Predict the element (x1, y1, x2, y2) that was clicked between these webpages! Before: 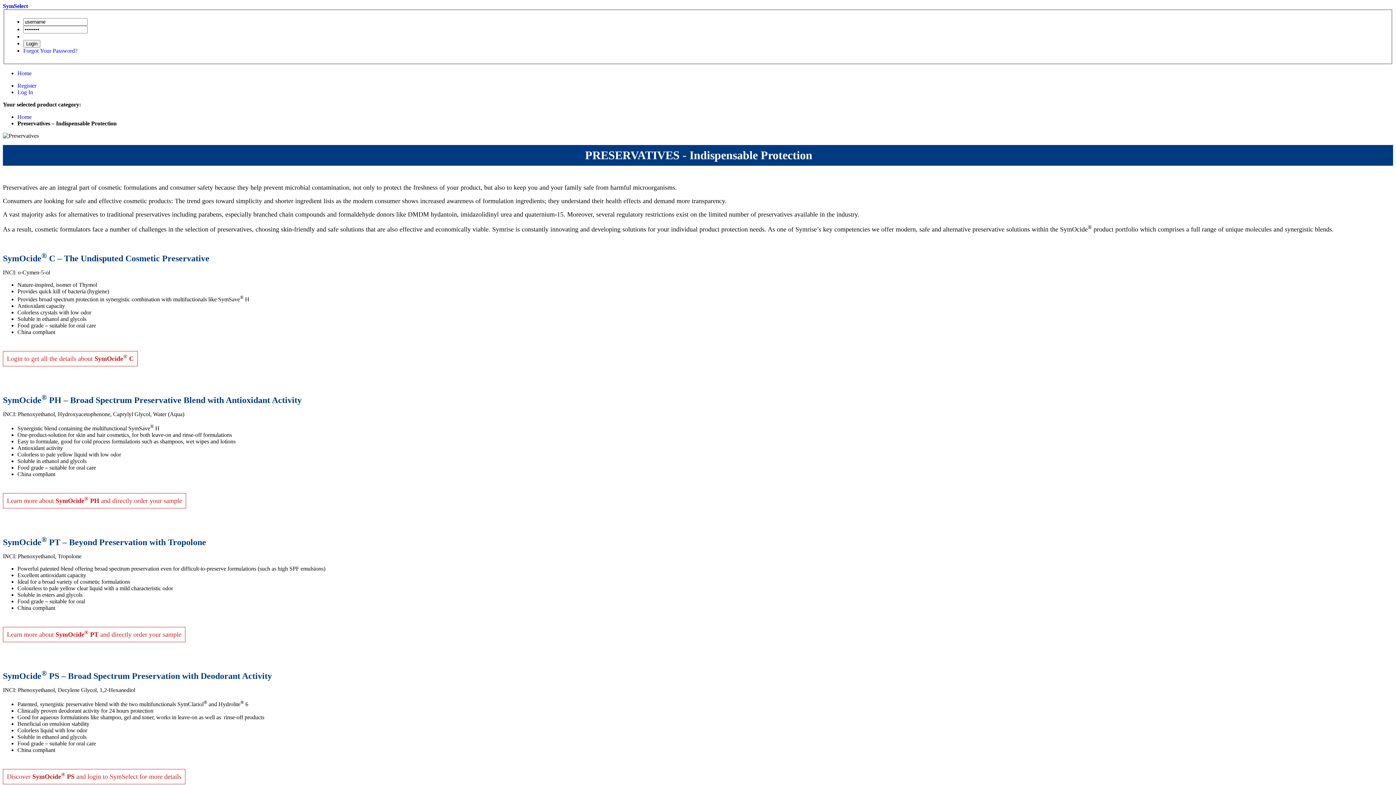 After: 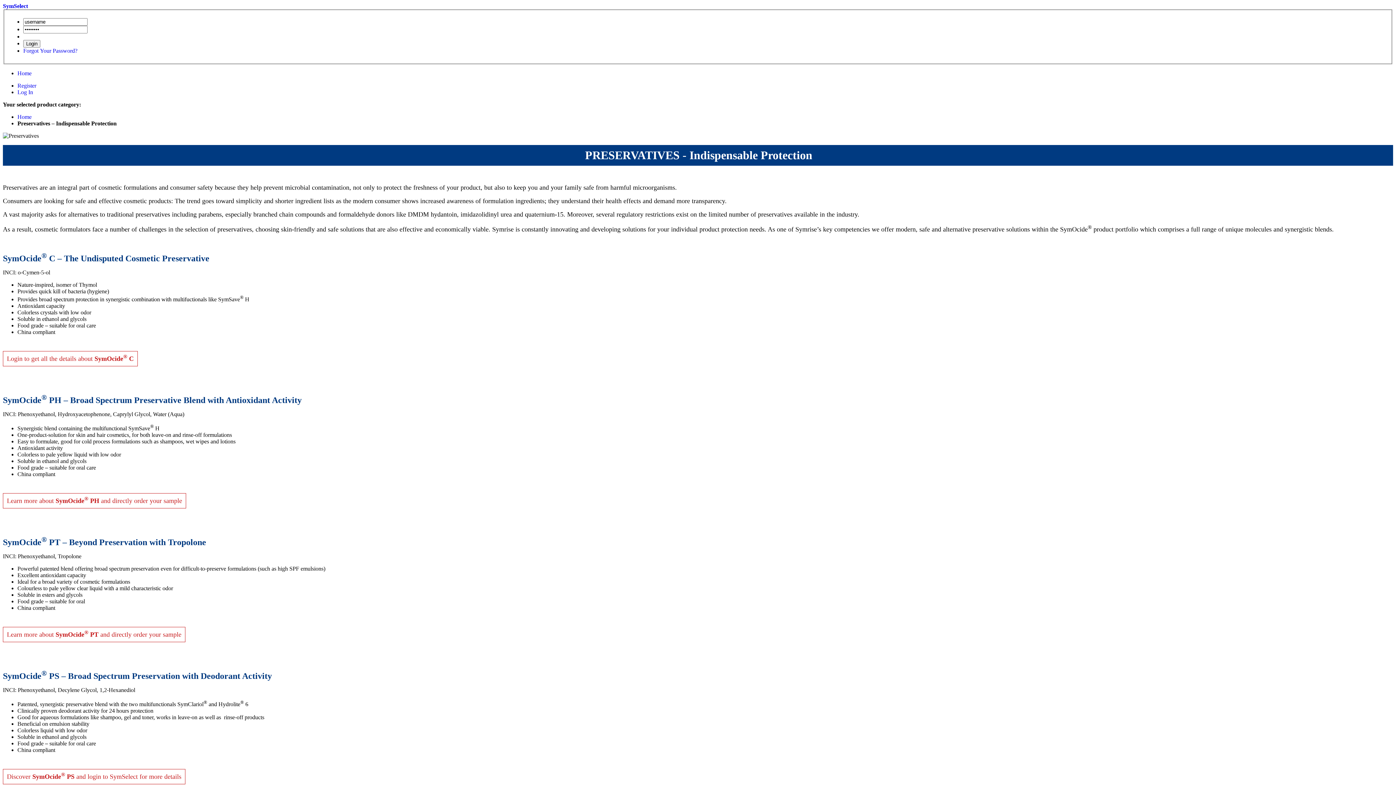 Action: label: Learn more about SymOcide® PT and directly order your sample bbox: (2, 627, 185, 642)